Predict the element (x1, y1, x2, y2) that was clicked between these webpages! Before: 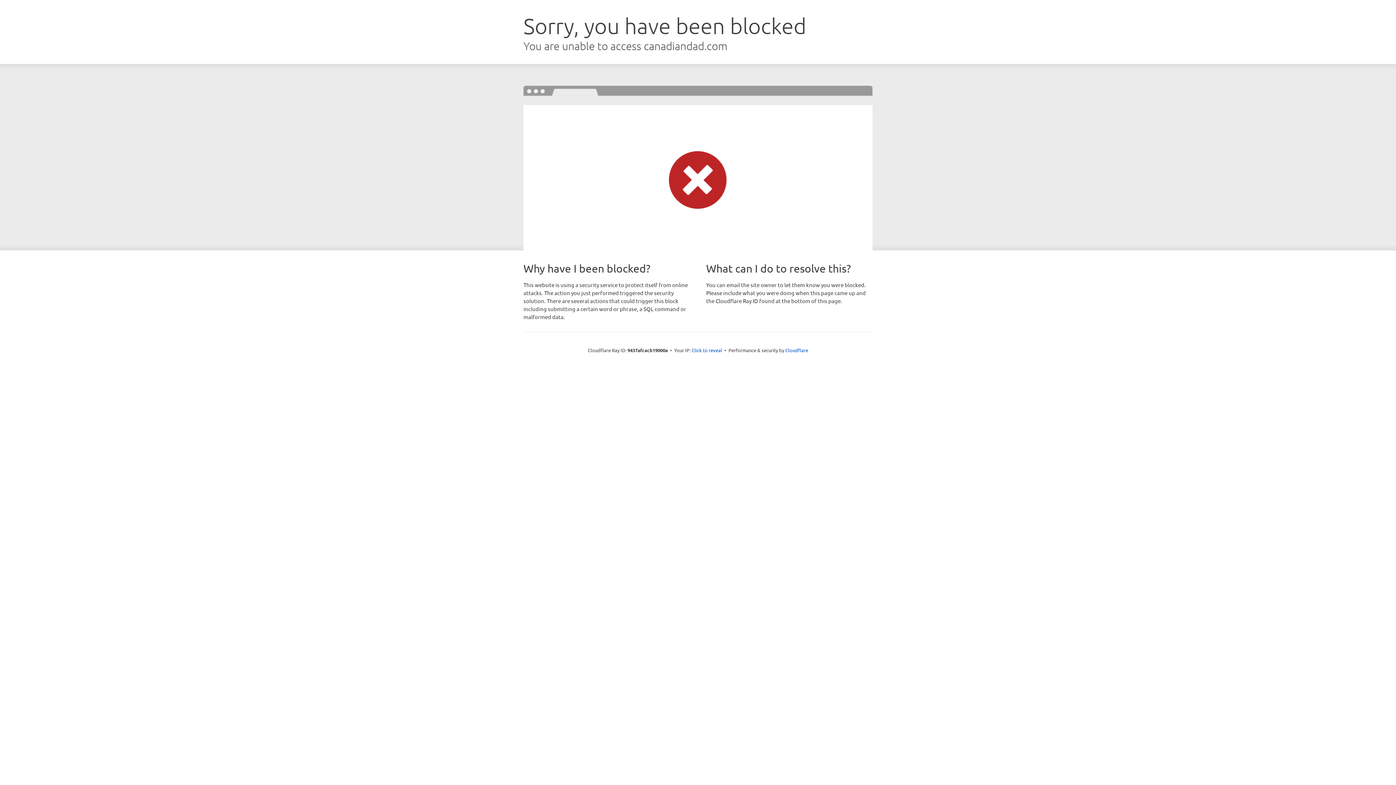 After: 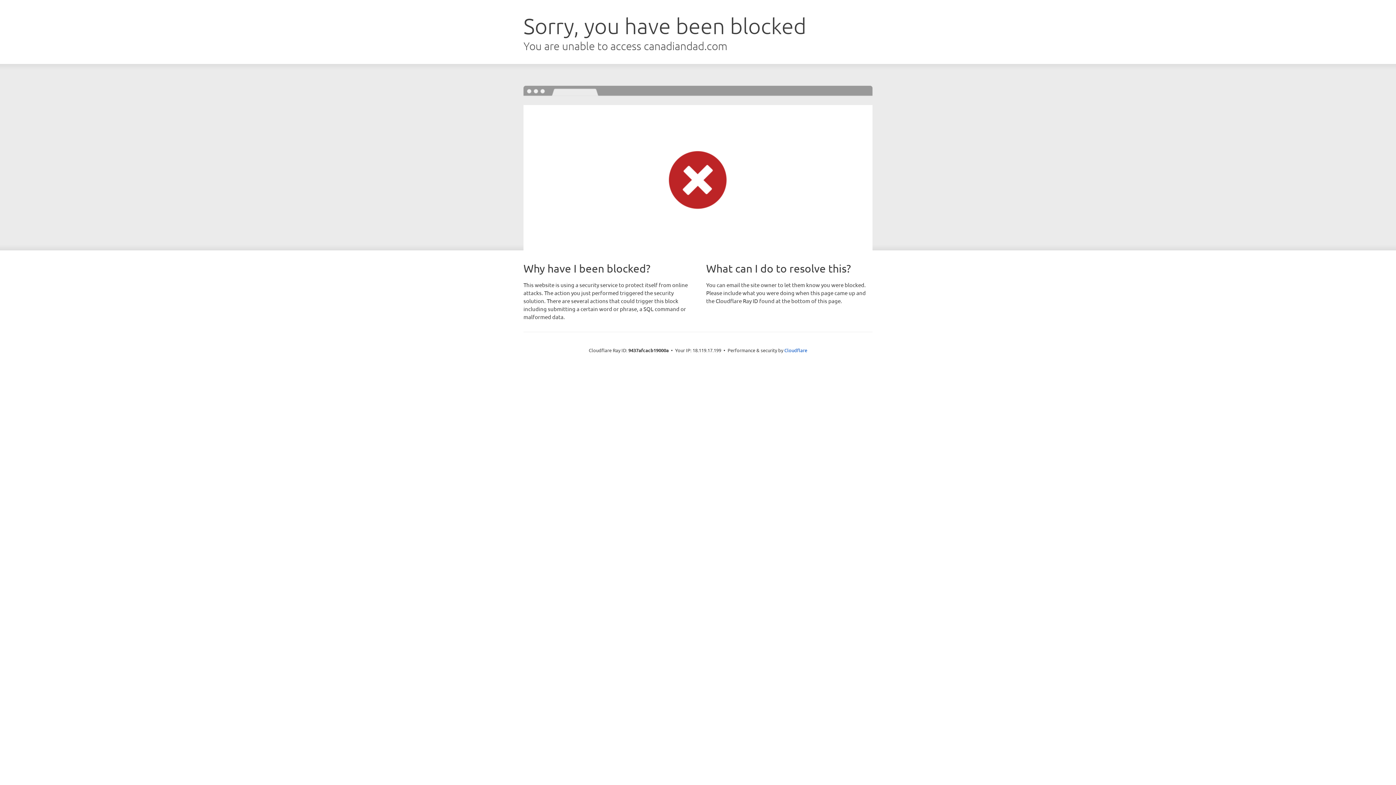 Action: label: Click to reveal bbox: (691, 346, 722, 353)